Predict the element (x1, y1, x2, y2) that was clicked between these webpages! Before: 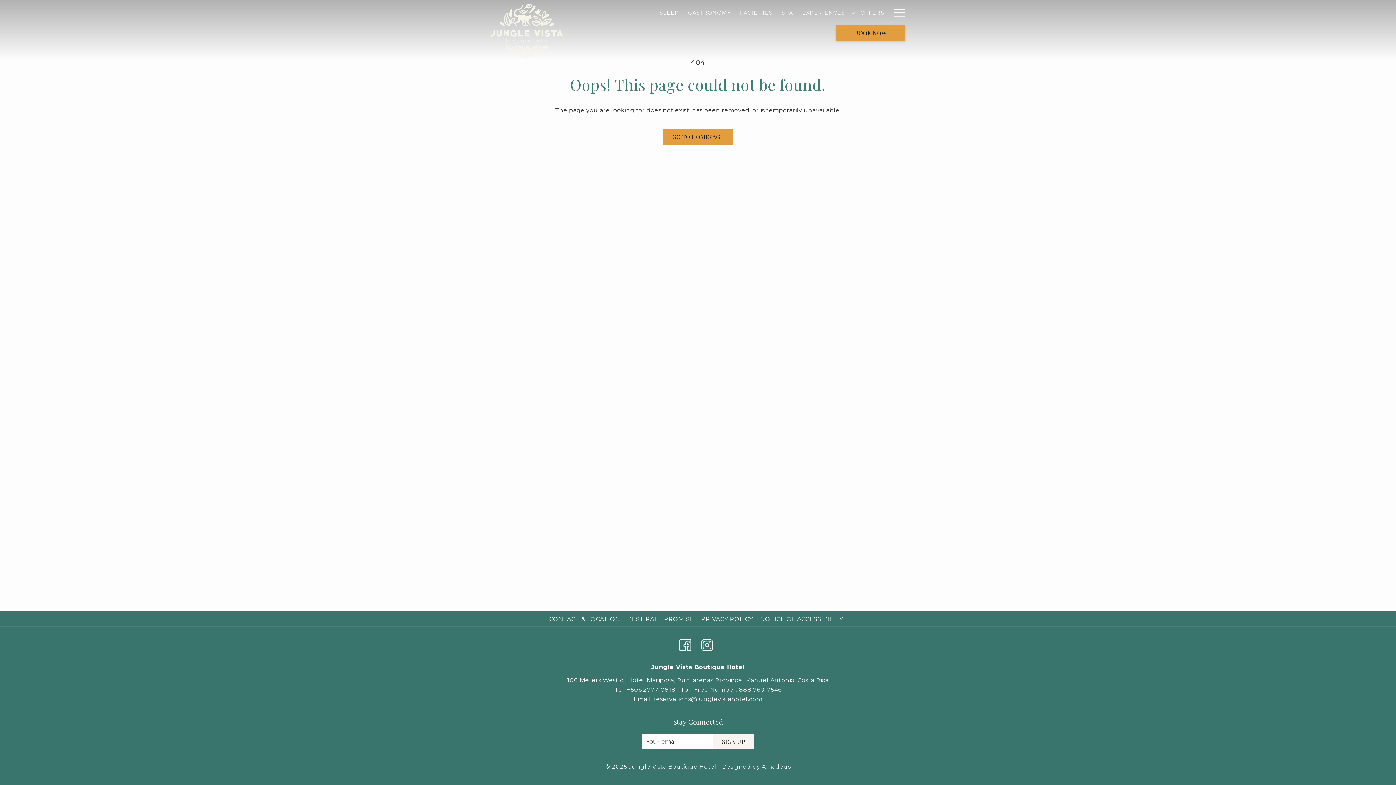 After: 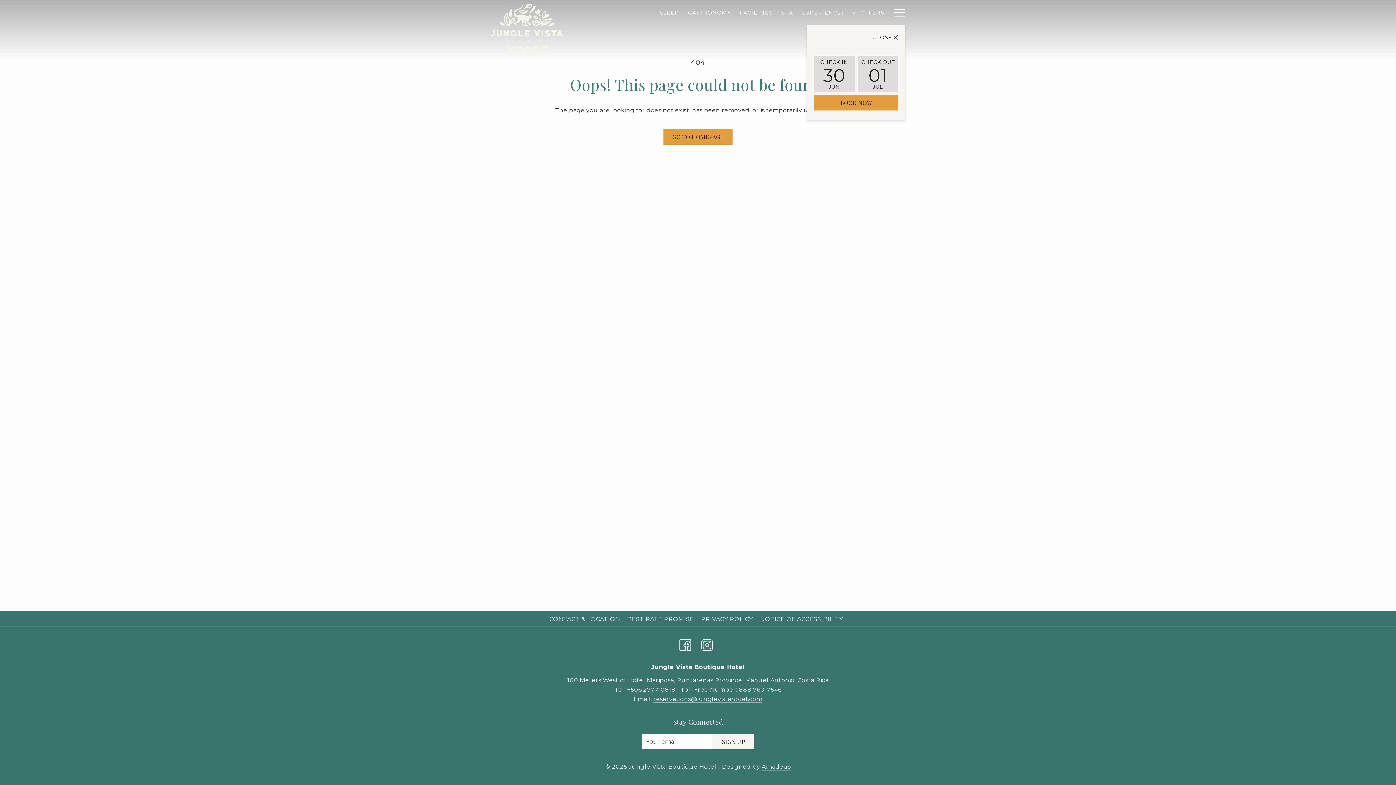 Action: label: opens booking mask bbox: (836, 25, 905, 40)